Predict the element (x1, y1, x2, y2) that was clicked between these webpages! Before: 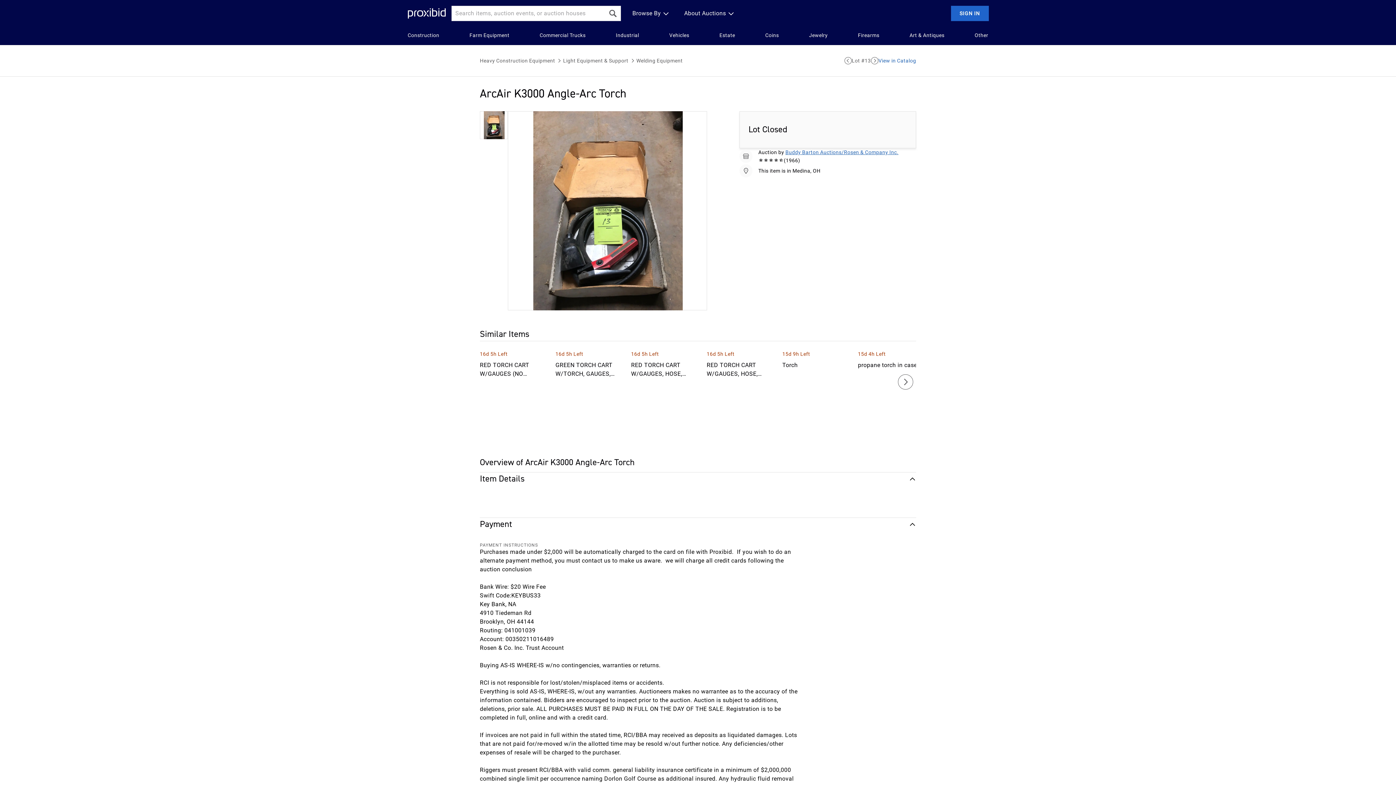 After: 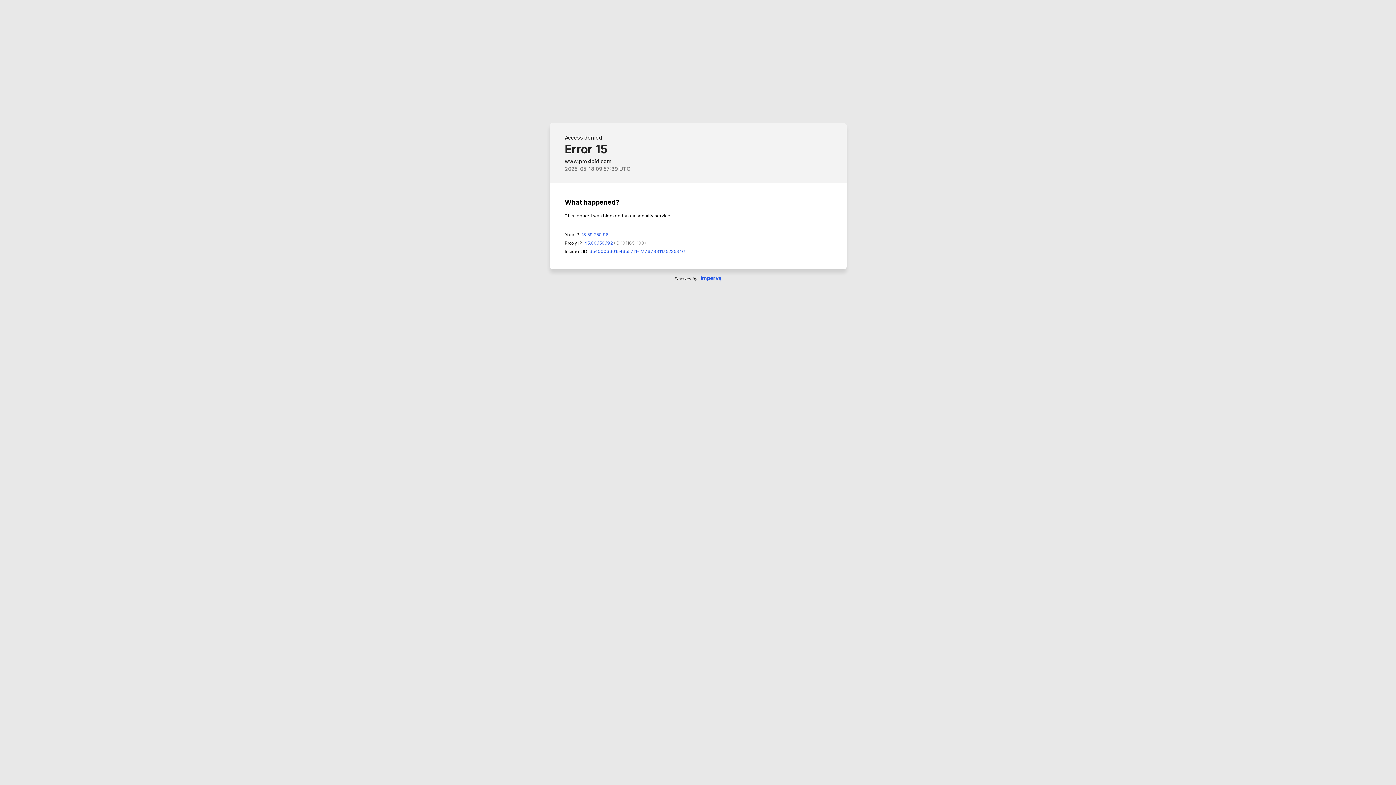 Action: bbox: (809, 31, 828, 39) label: Jewelry